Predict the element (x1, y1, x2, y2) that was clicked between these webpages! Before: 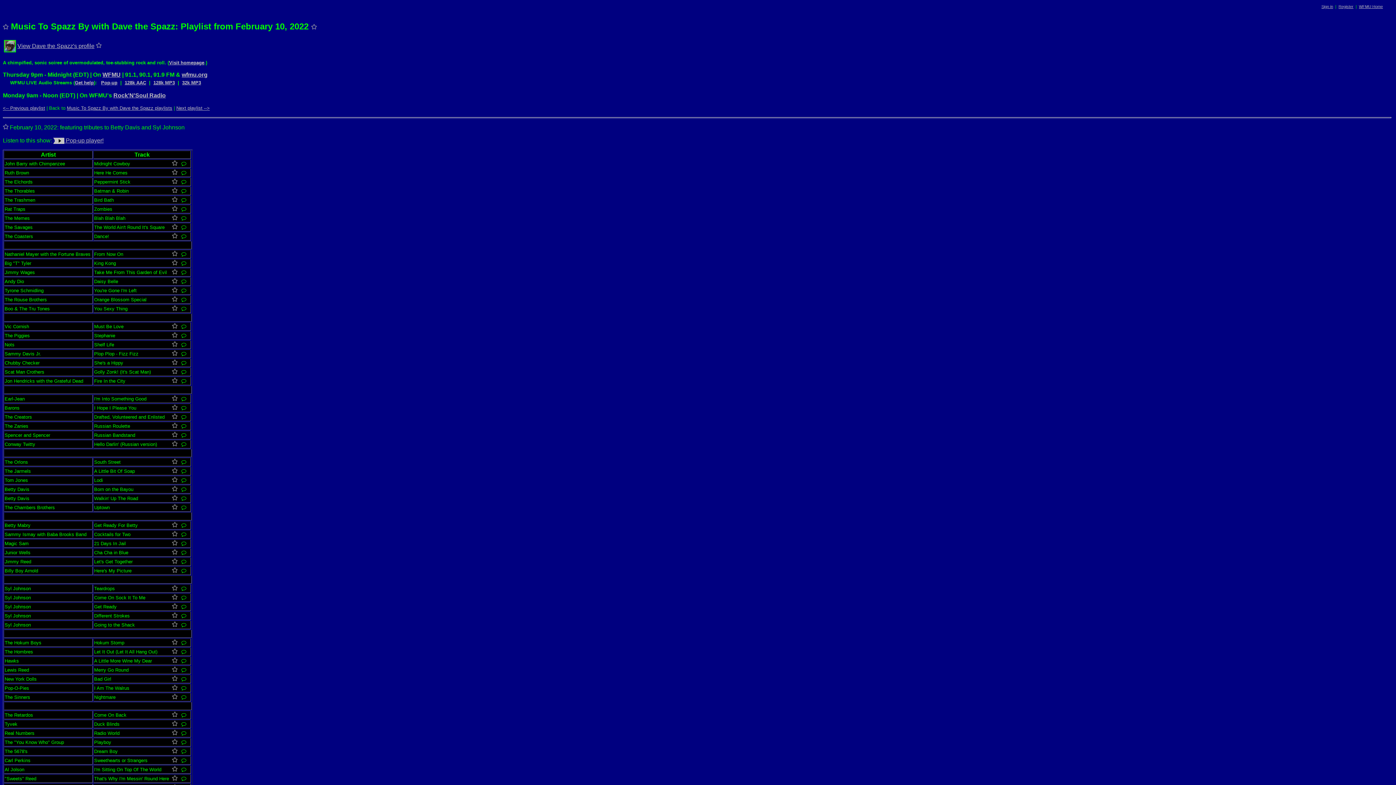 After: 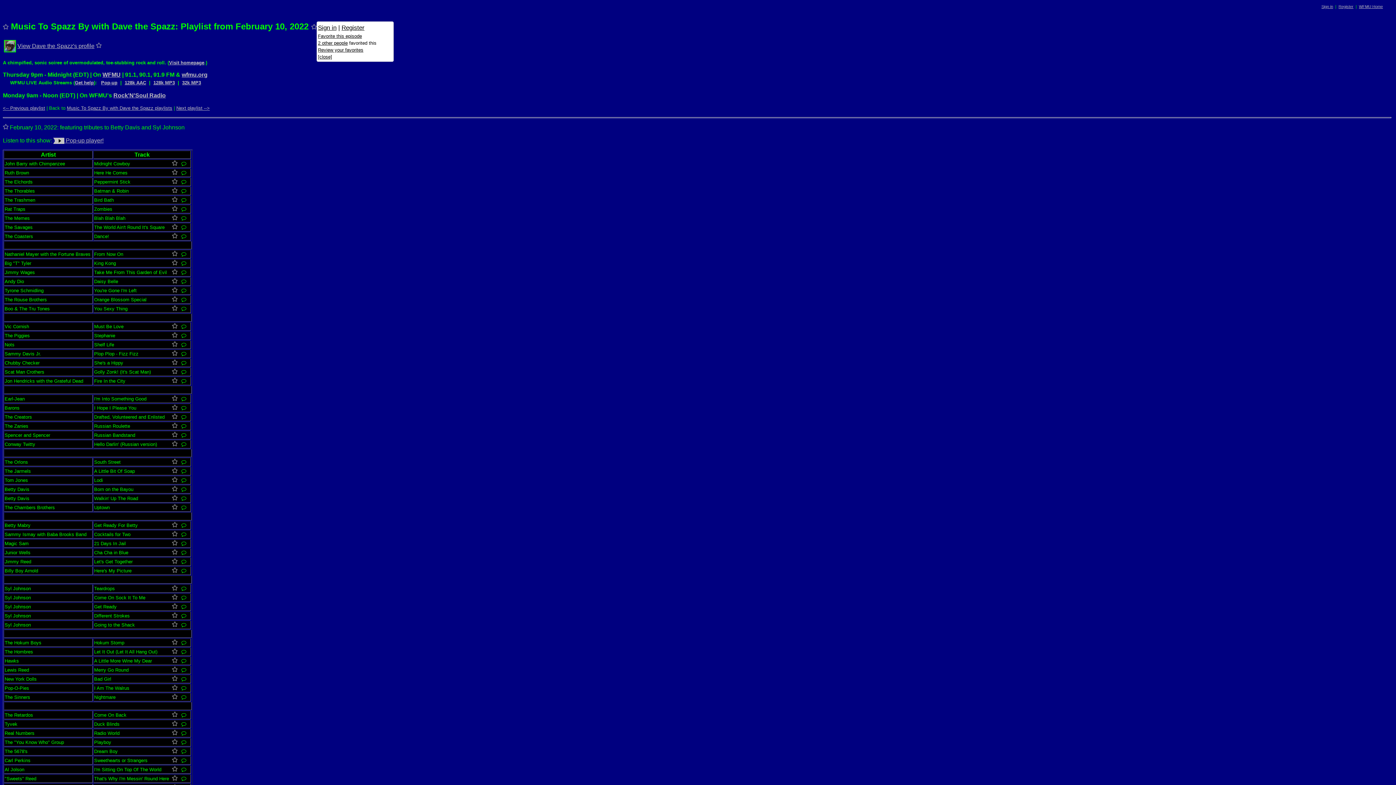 Action: bbox: (311, 21, 316, 31)